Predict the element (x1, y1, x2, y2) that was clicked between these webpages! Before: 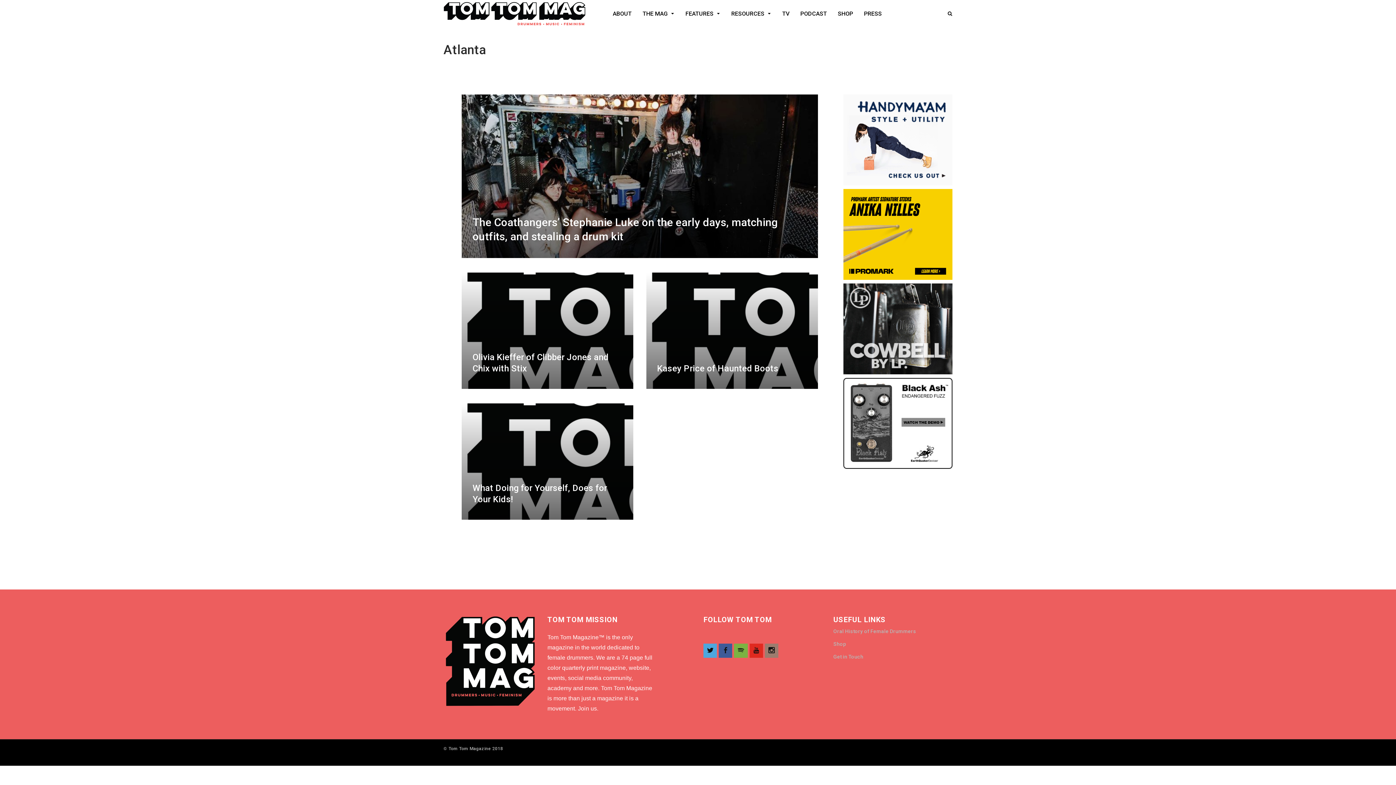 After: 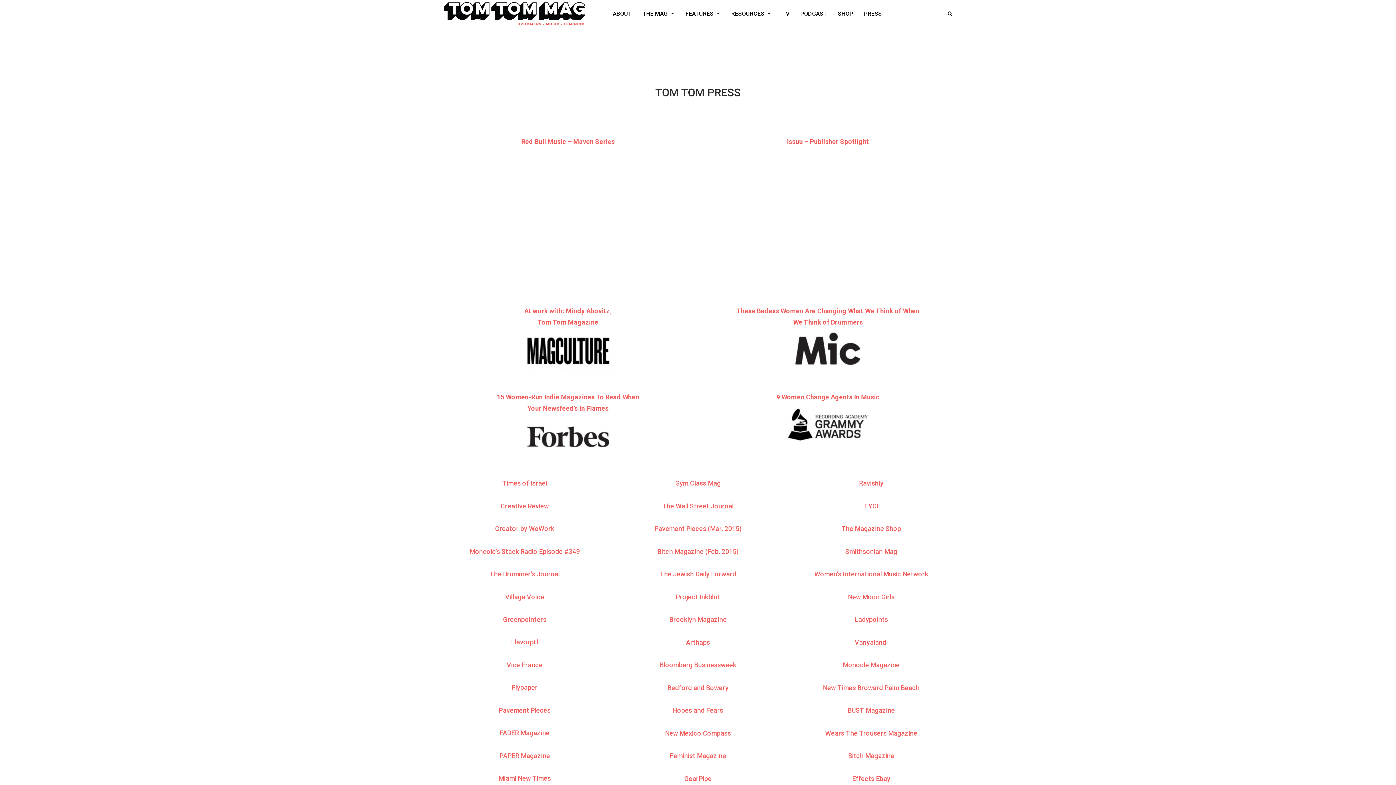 Action: label: PRESS bbox: (858, 0, 887, 27)